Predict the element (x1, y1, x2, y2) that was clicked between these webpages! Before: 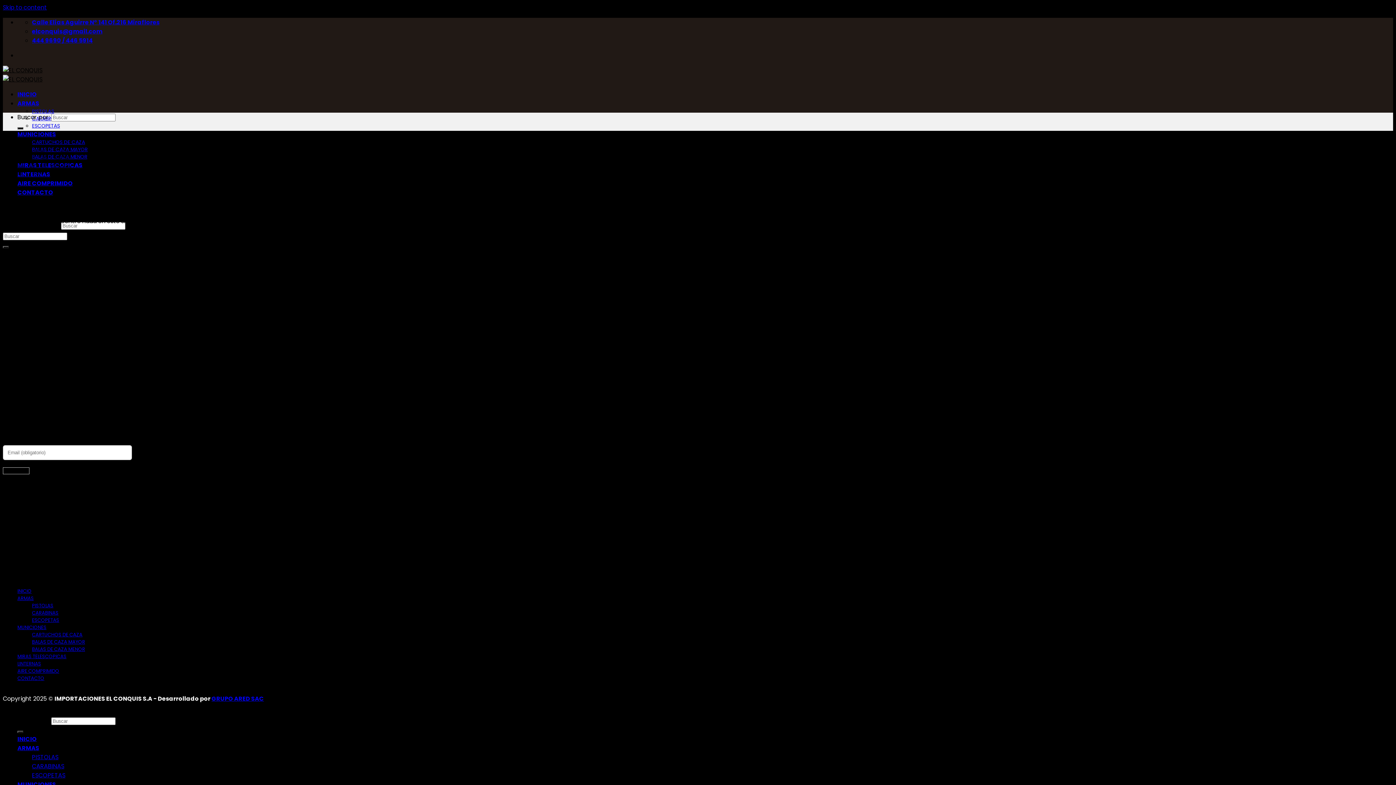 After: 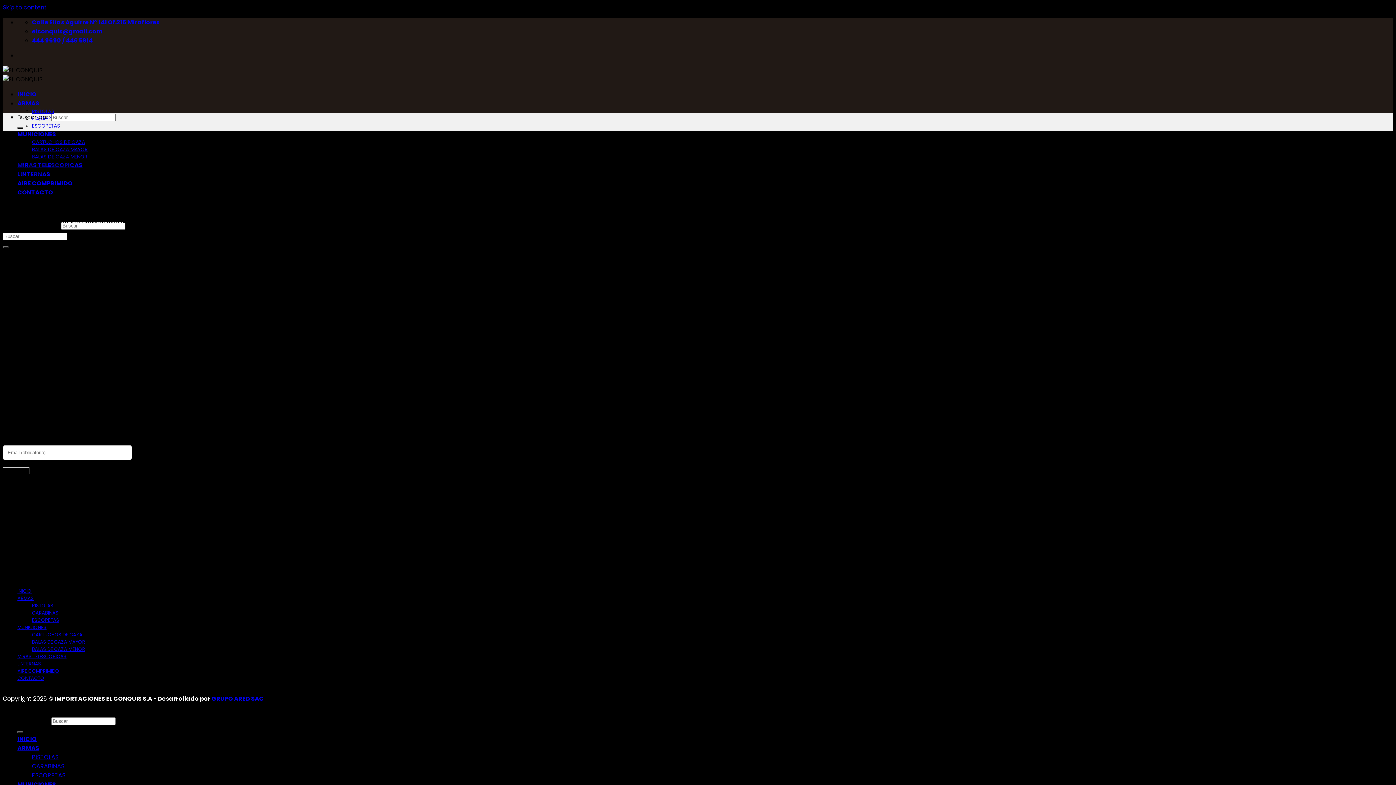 Action: bbox: (32, 18, 159, 26) label: Calle Elías Aguirre N° 141 Of.216 Miraflores